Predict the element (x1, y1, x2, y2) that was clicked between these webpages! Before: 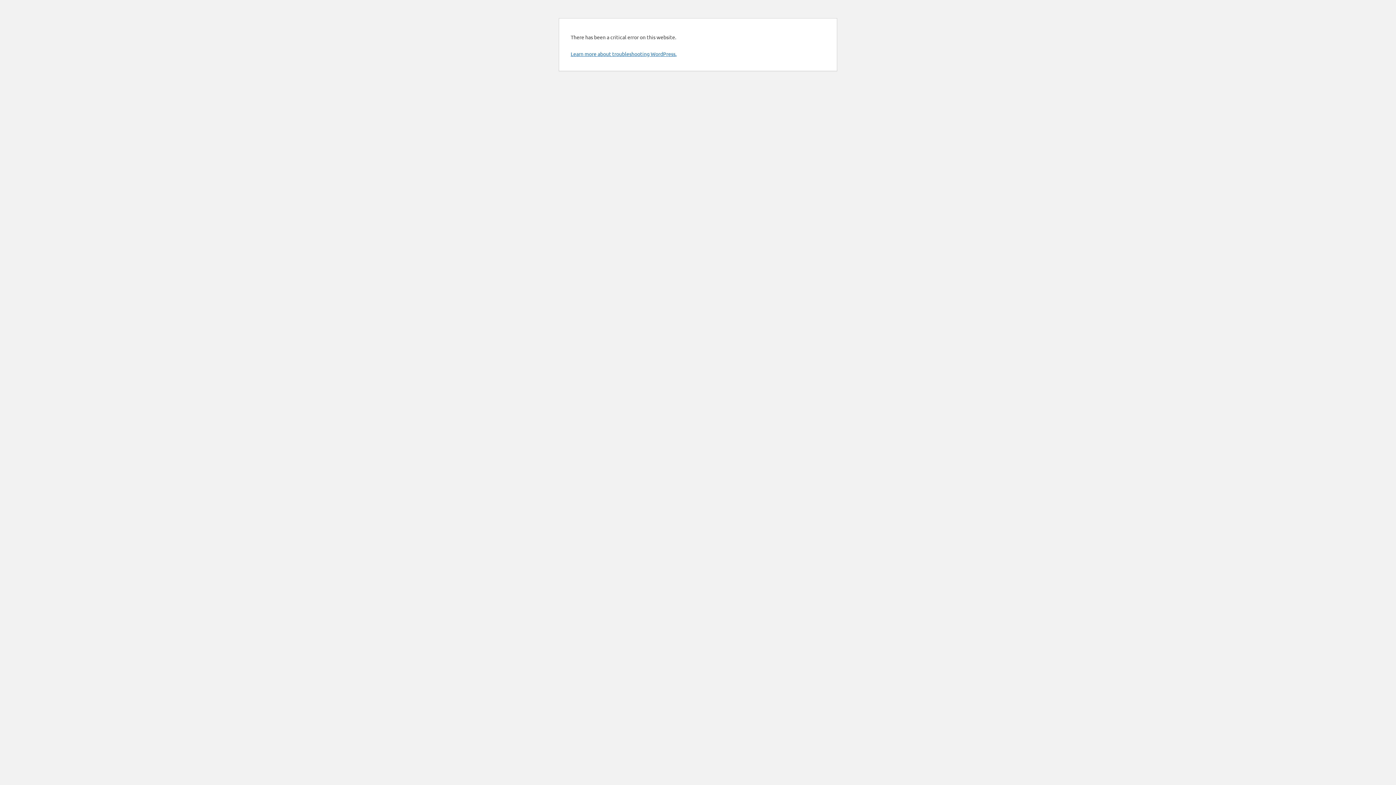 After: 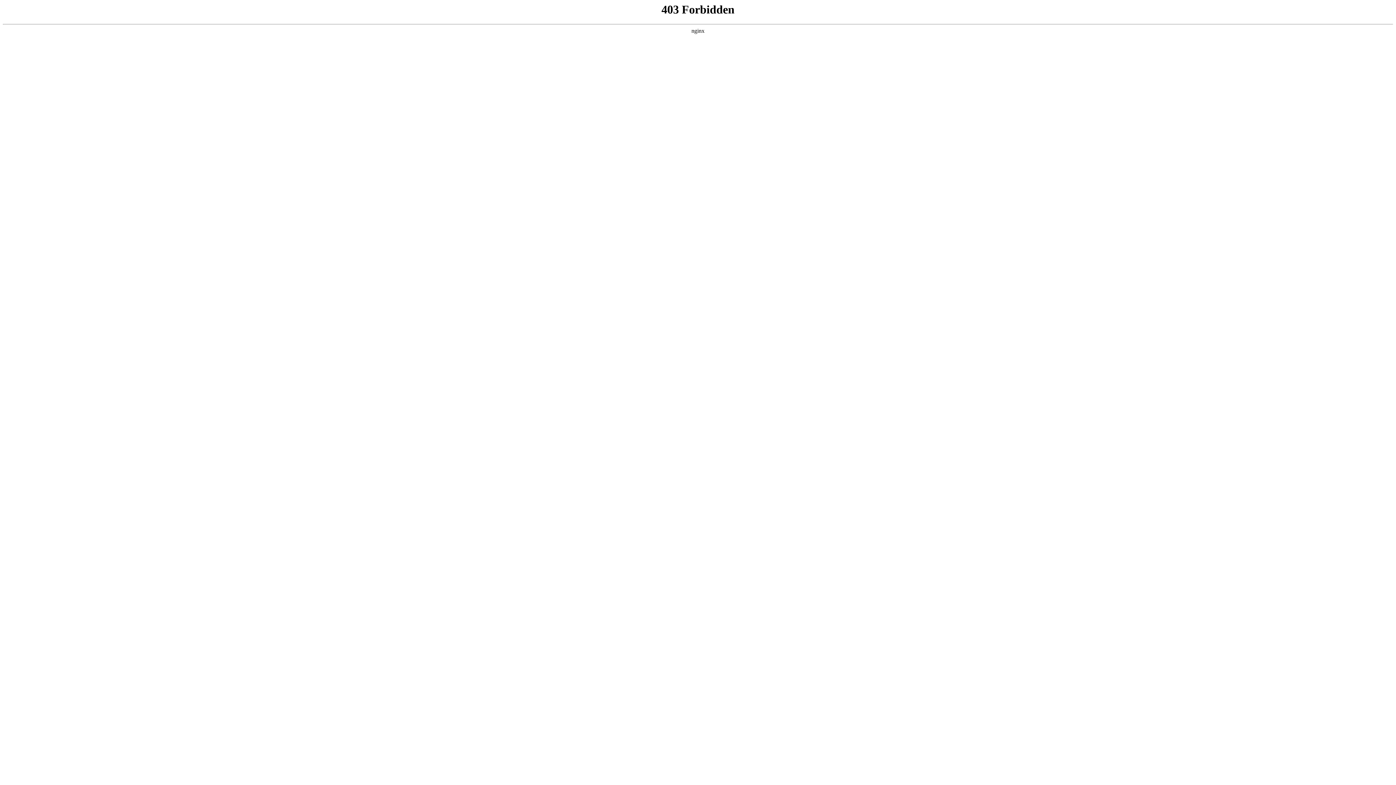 Action: bbox: (570, 50, 676, 57) label: Learn more about troubleshooting WordPress.